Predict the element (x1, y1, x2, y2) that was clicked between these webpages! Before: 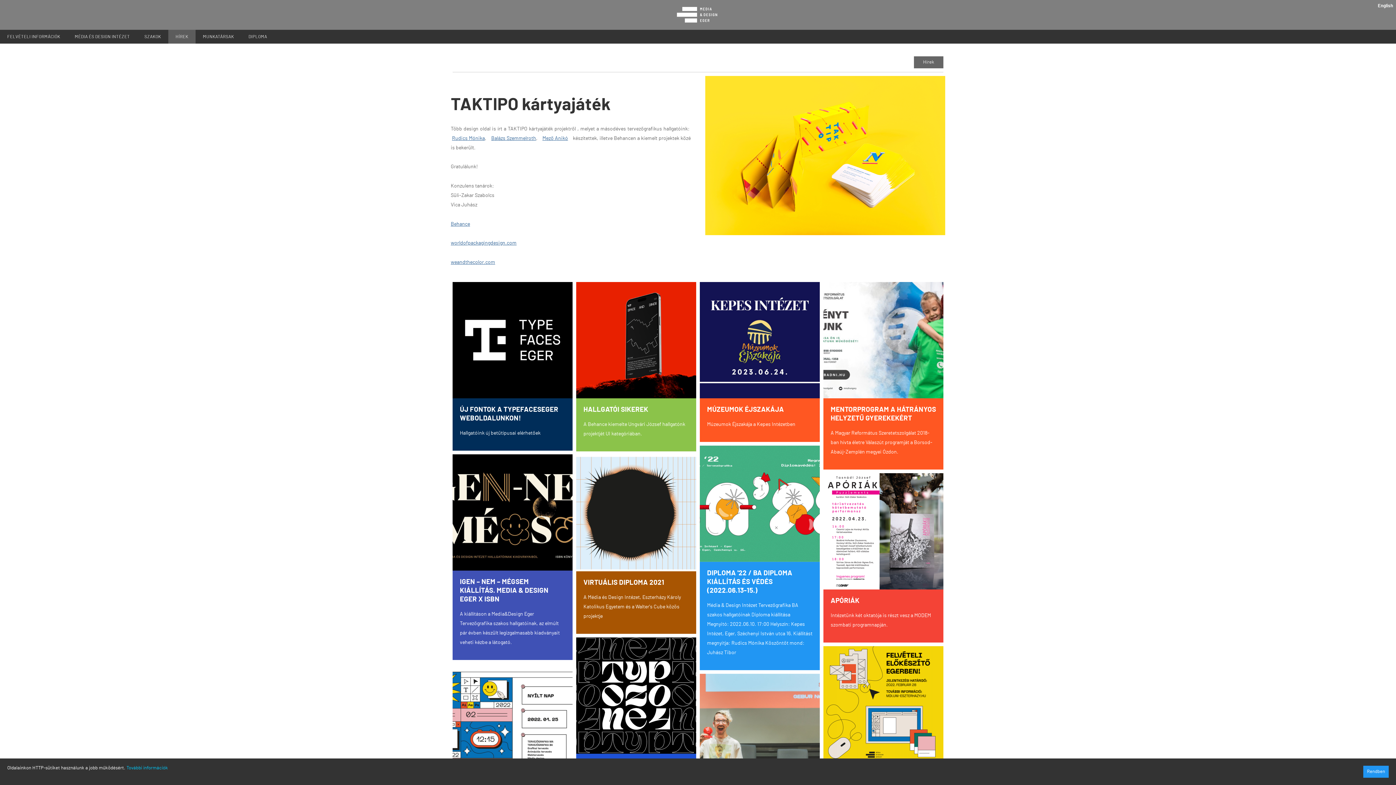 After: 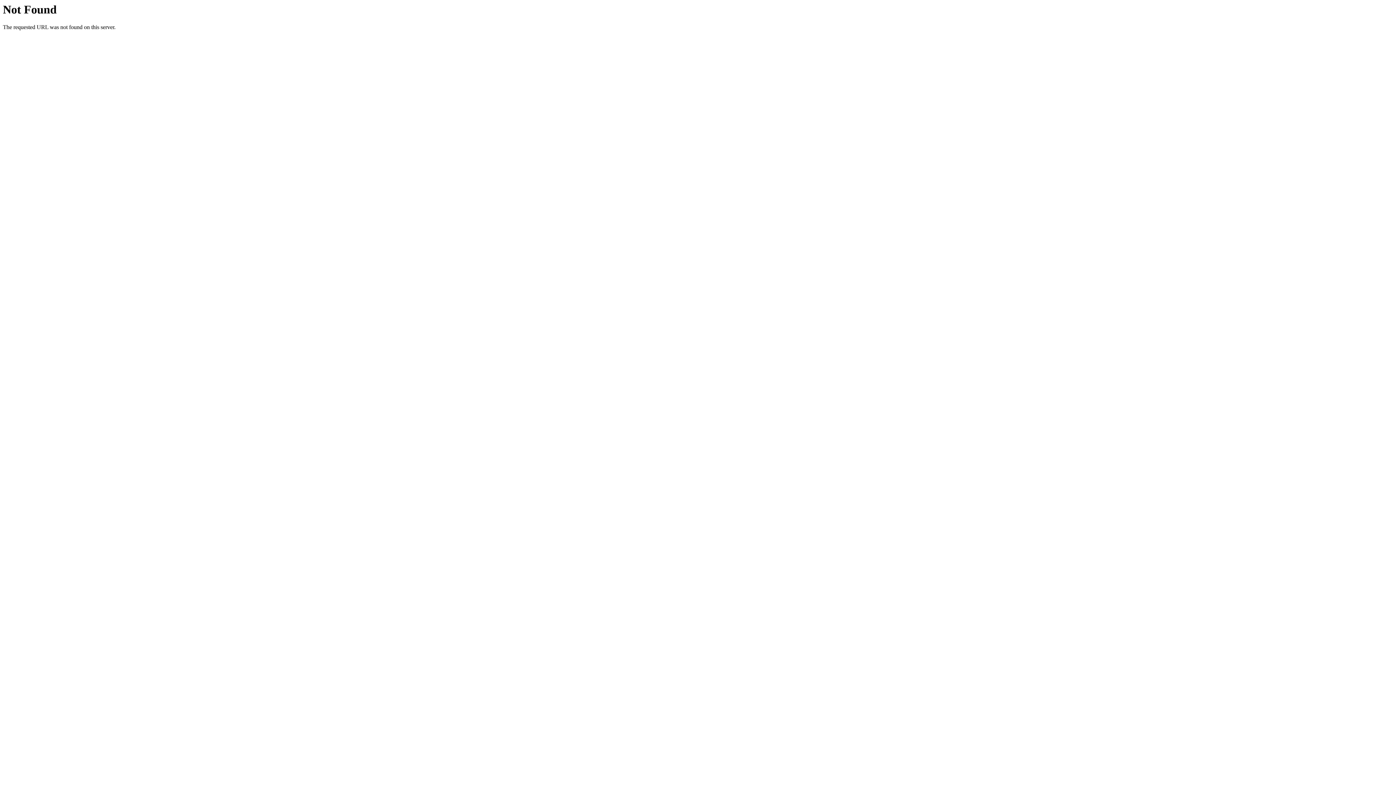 Action: bbox: (450, 221, 470, 226) label: Behance